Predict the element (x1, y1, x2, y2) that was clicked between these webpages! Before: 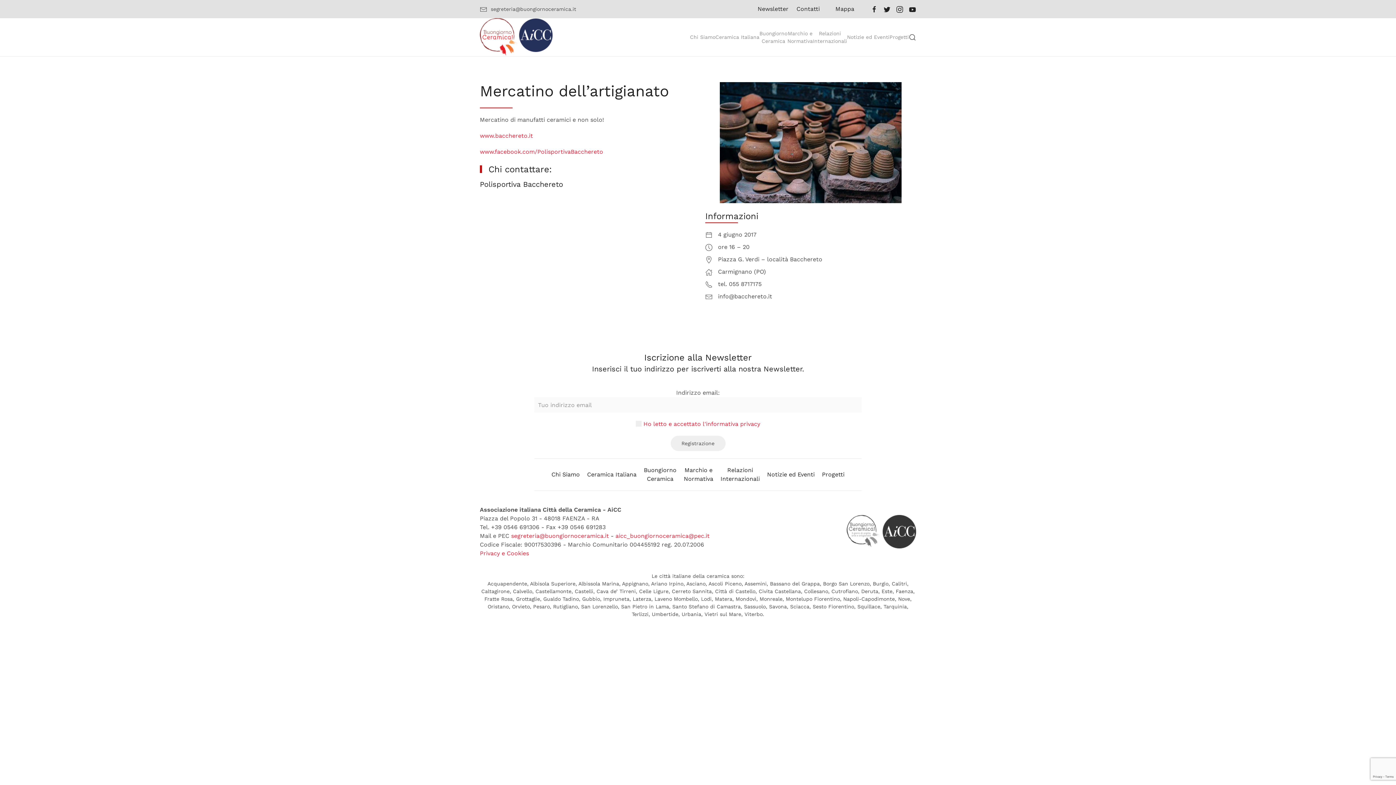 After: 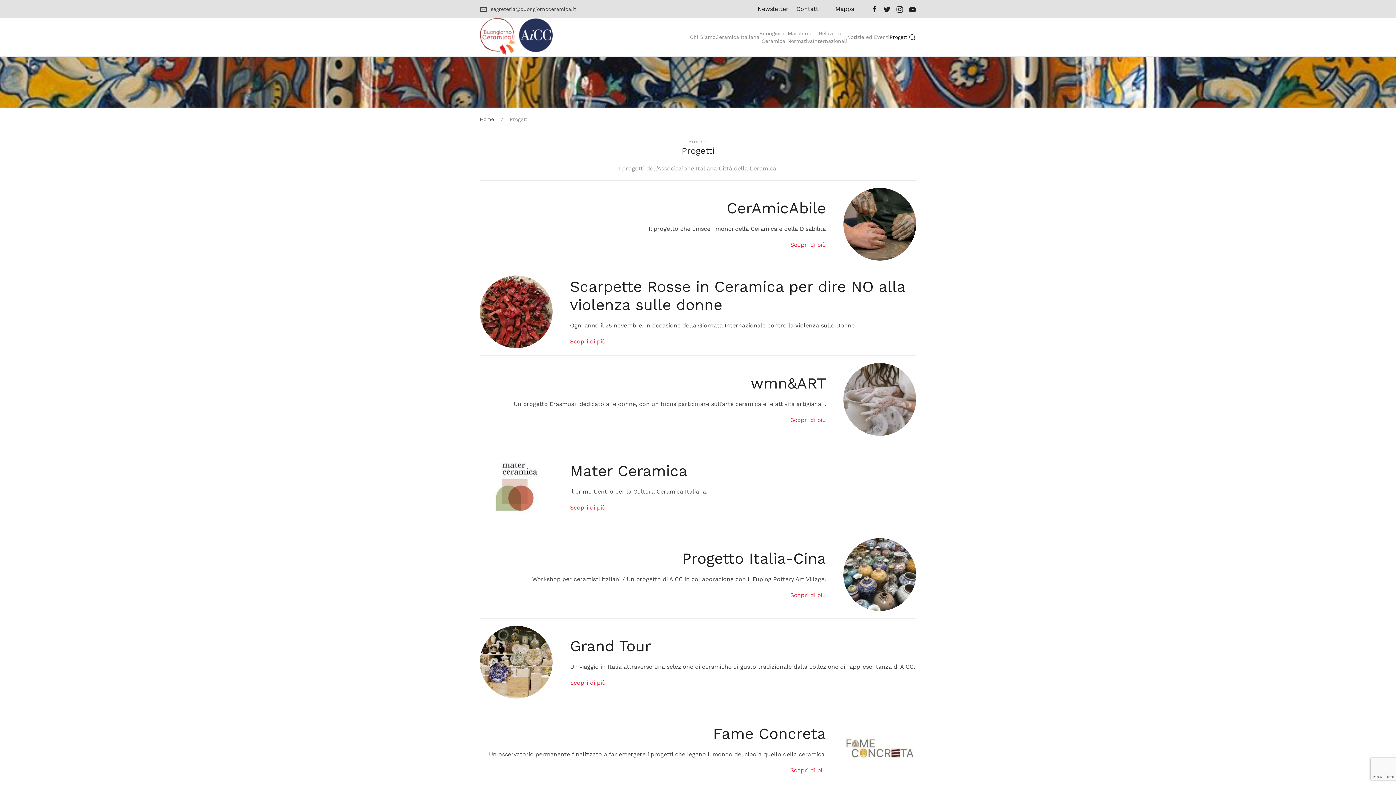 Action: label: Progetti bbox: (822, 470, 844, 479)